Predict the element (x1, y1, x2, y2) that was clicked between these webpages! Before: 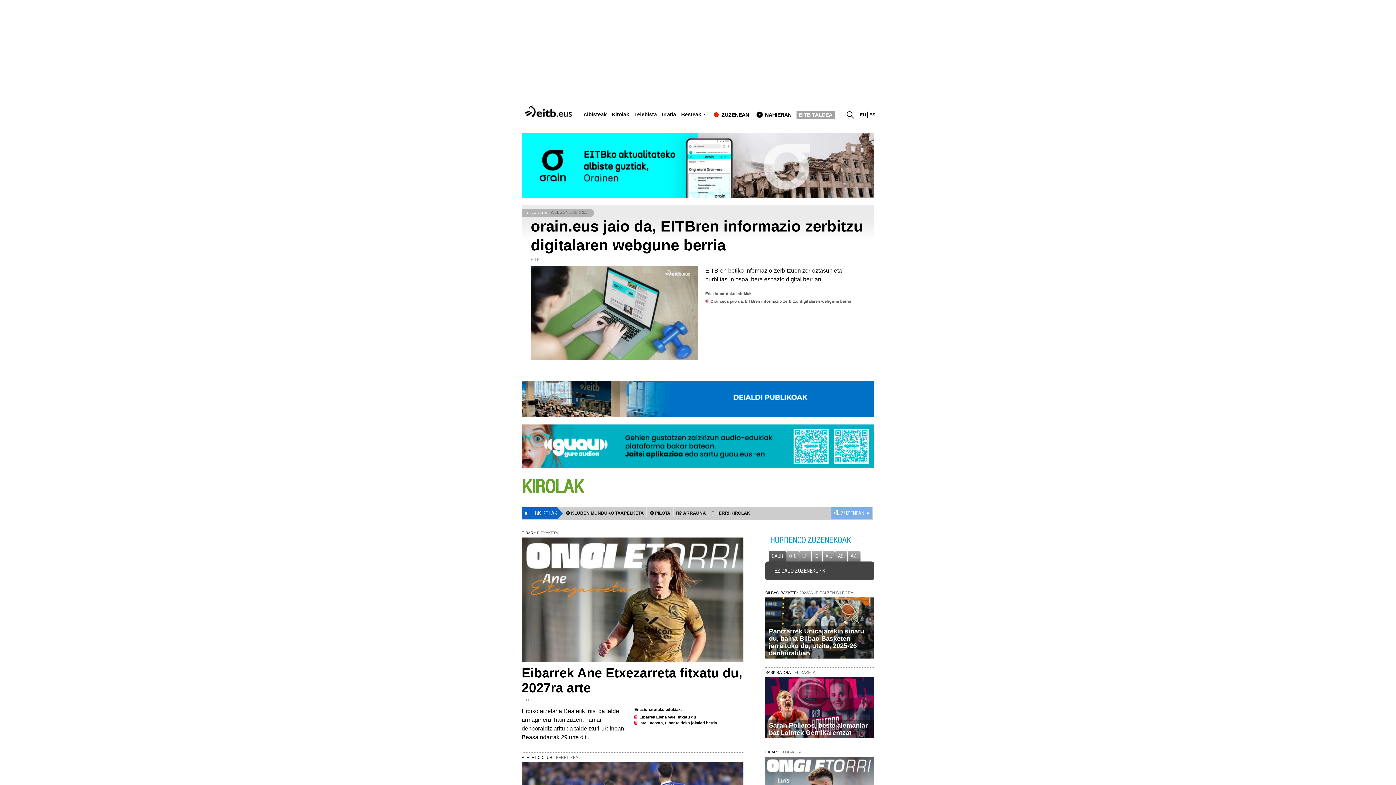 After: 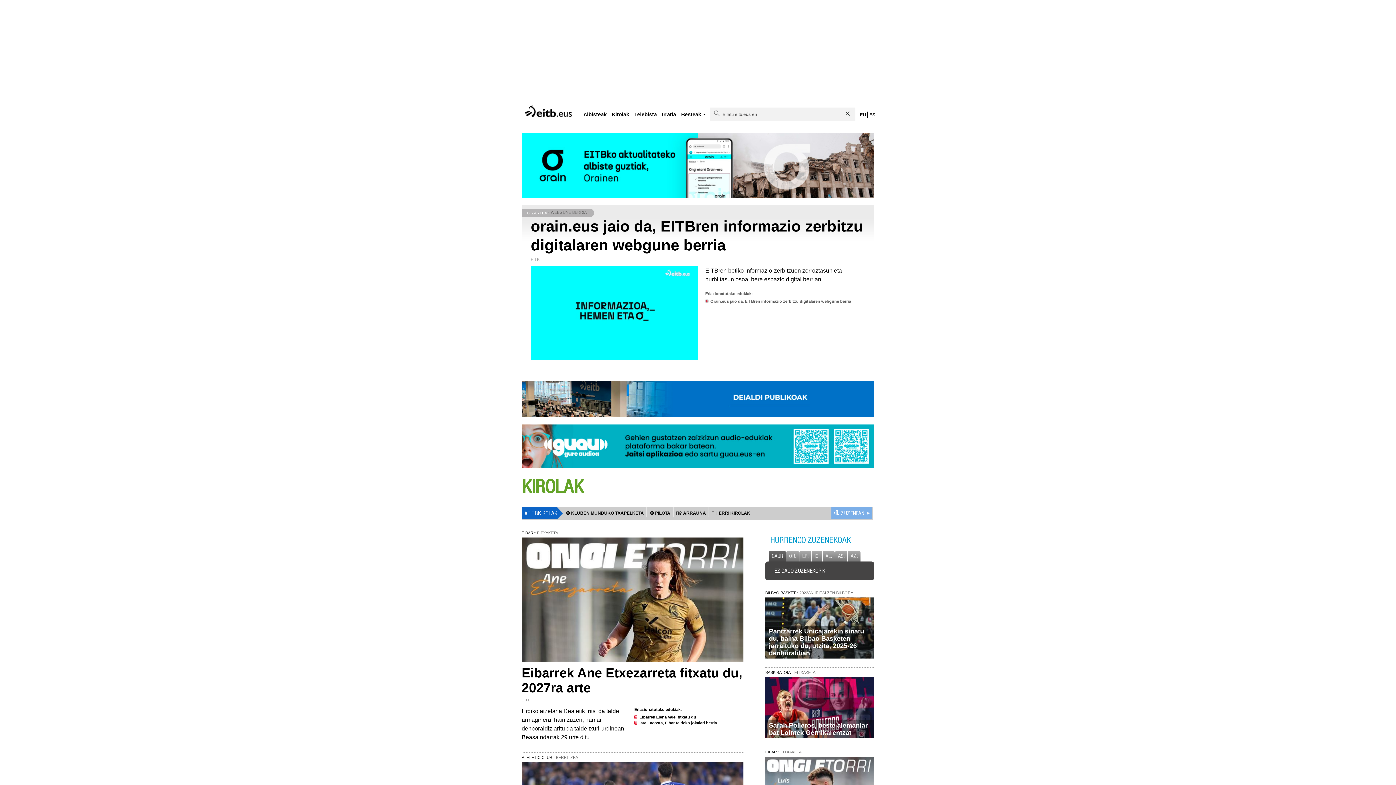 Action: bbox: (846, 108, 857, 119)